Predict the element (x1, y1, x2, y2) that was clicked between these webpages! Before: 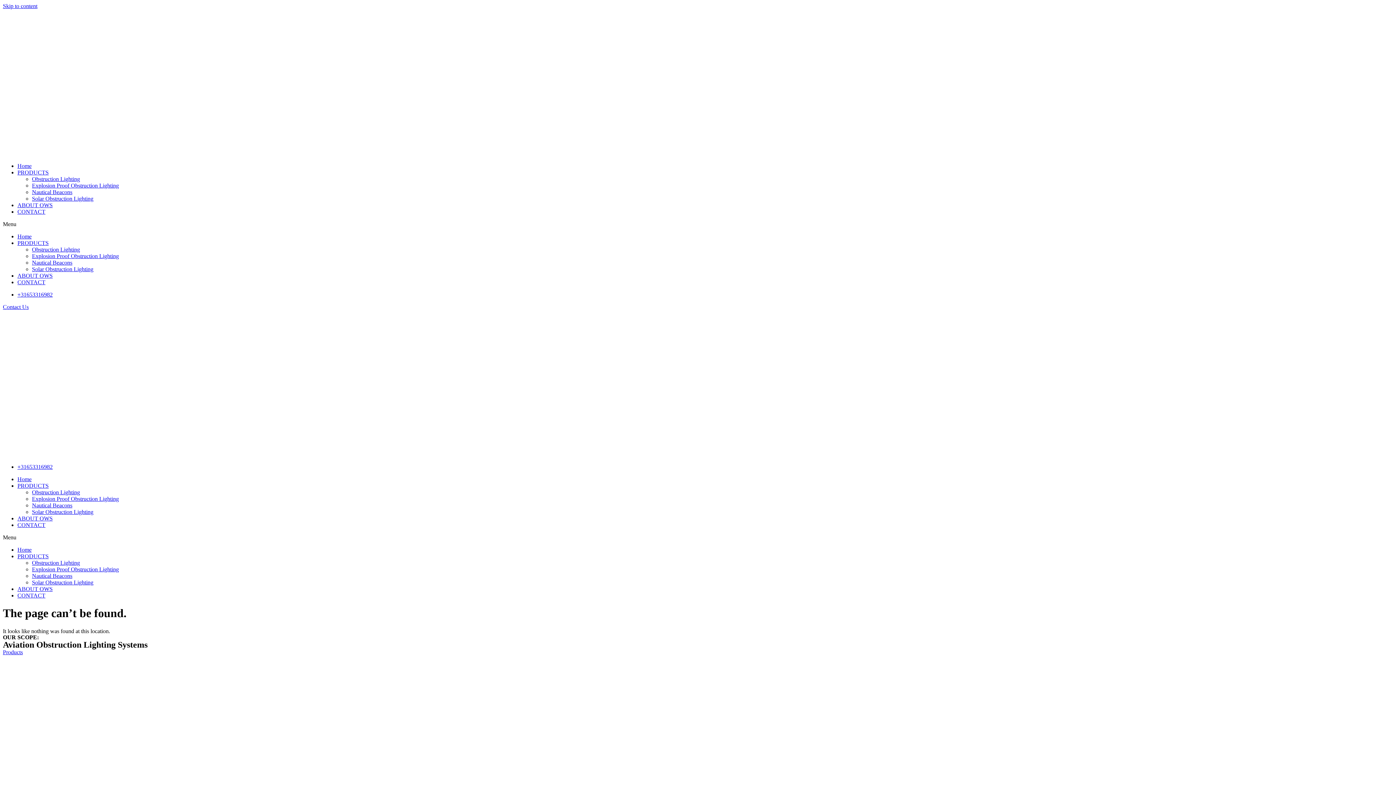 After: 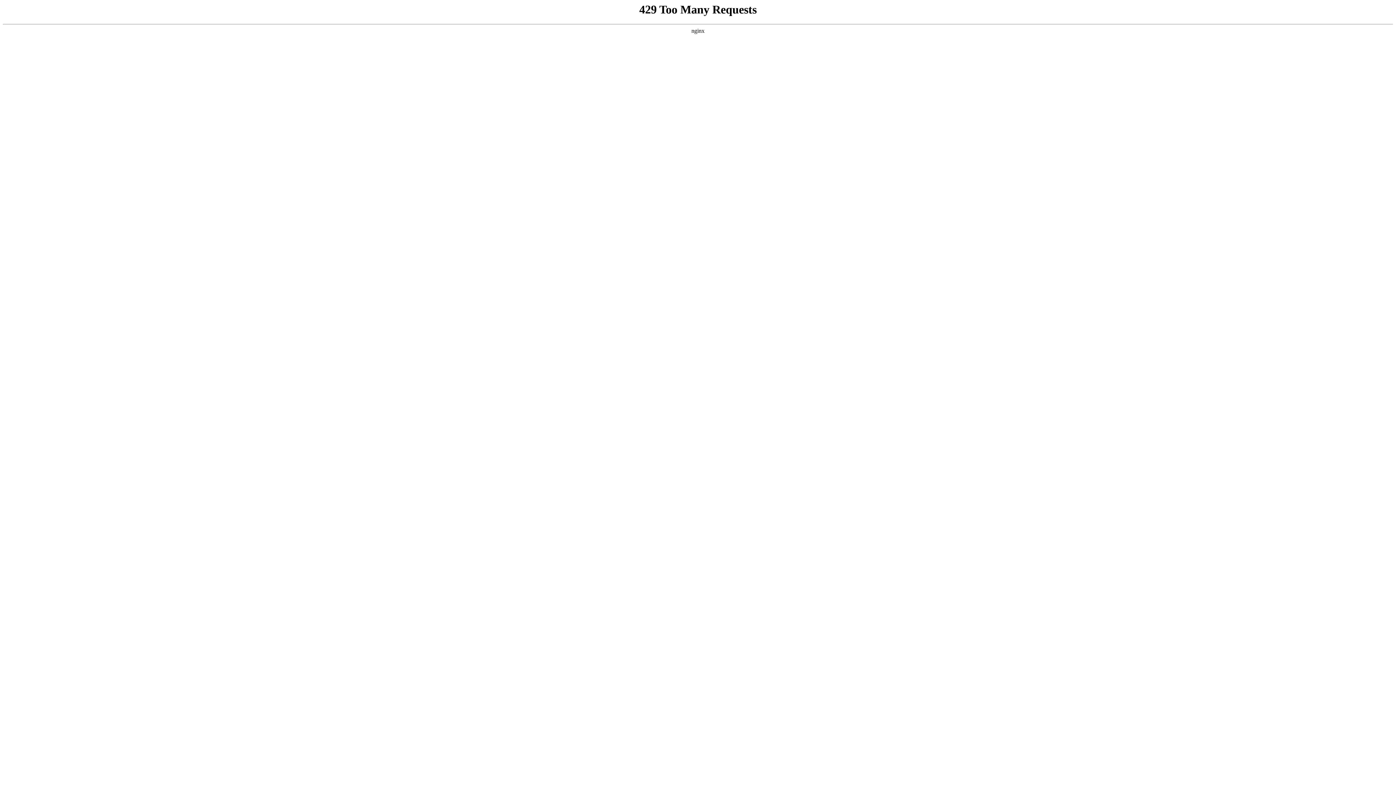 Action: label: Nautical Beacons bbox: (32, 502, 72, 508)